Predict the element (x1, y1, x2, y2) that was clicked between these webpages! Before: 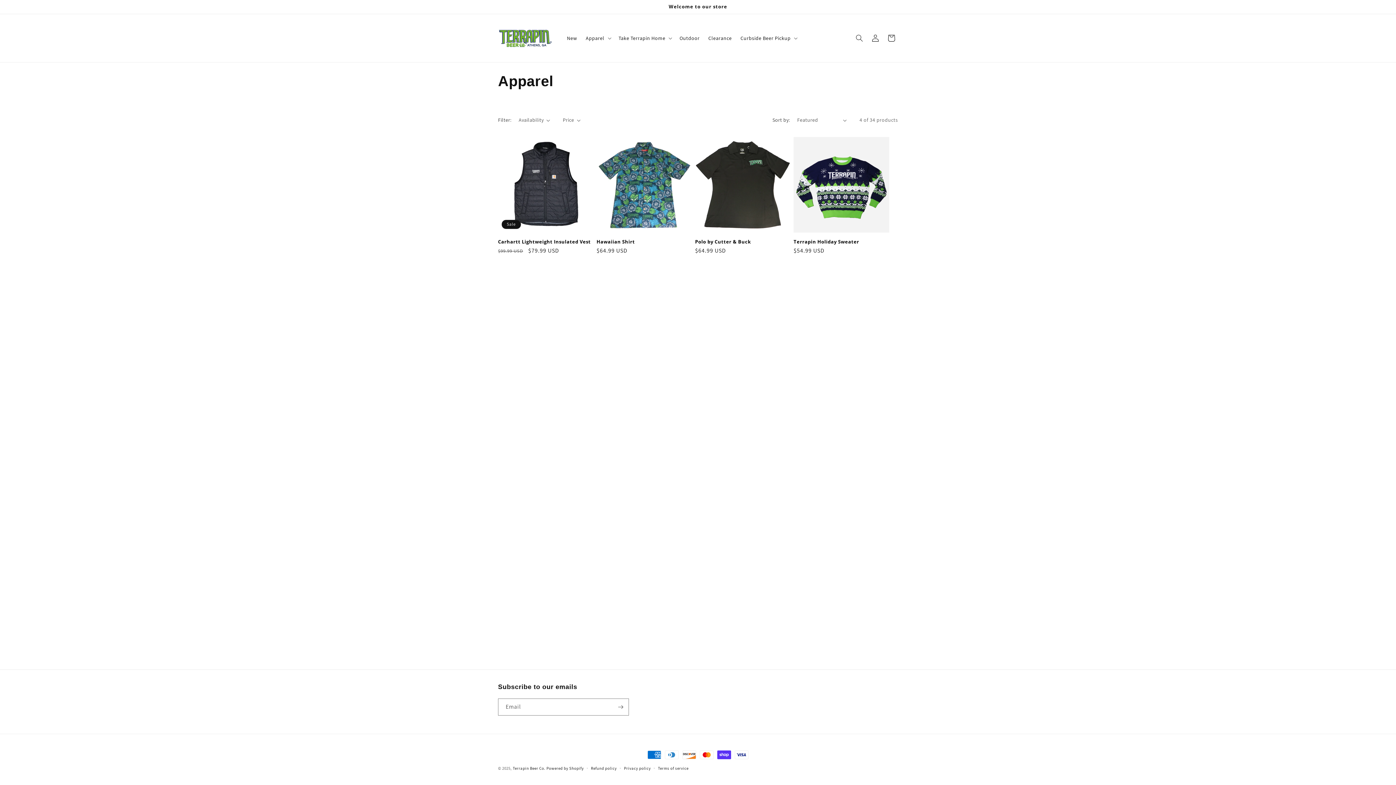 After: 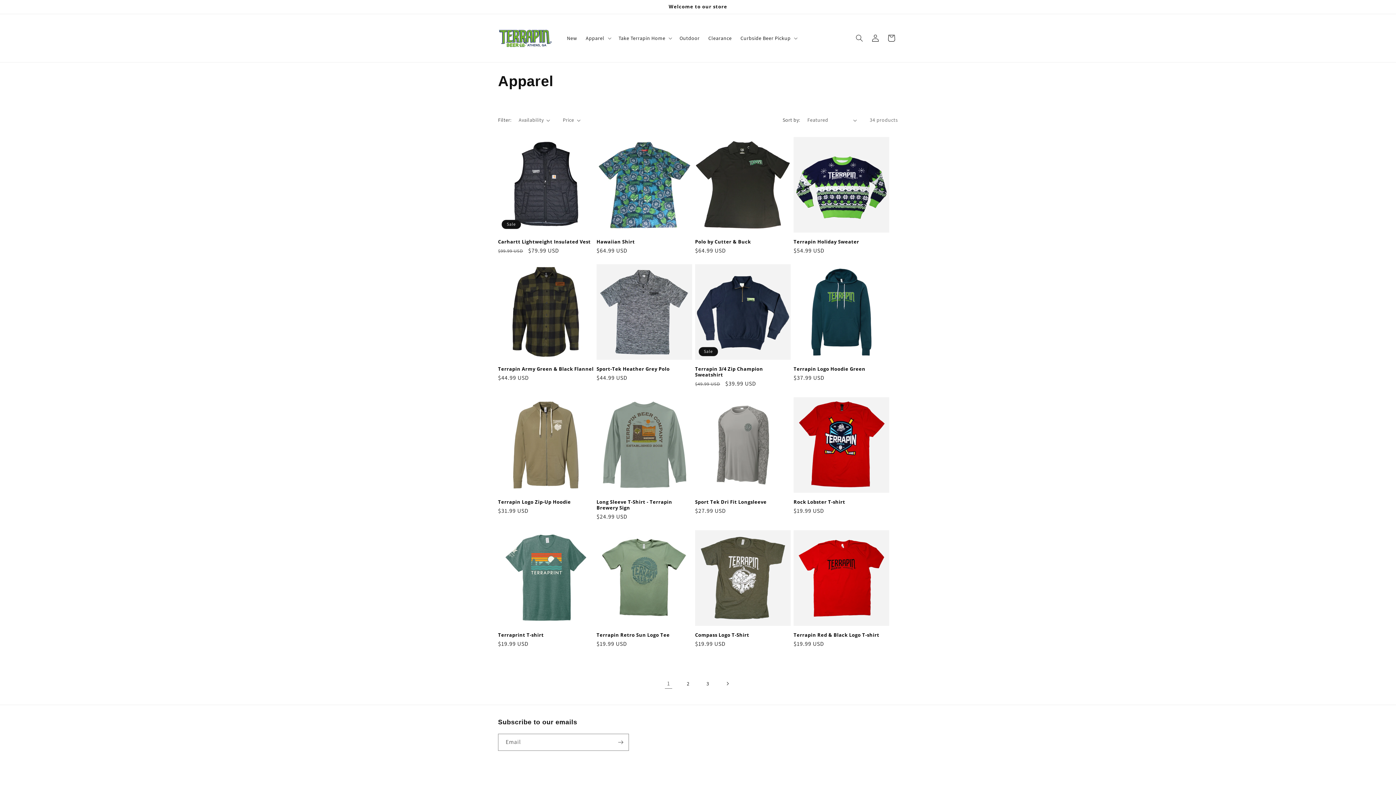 Action: bbox: (581, 30, 614, 45) label: Apparel